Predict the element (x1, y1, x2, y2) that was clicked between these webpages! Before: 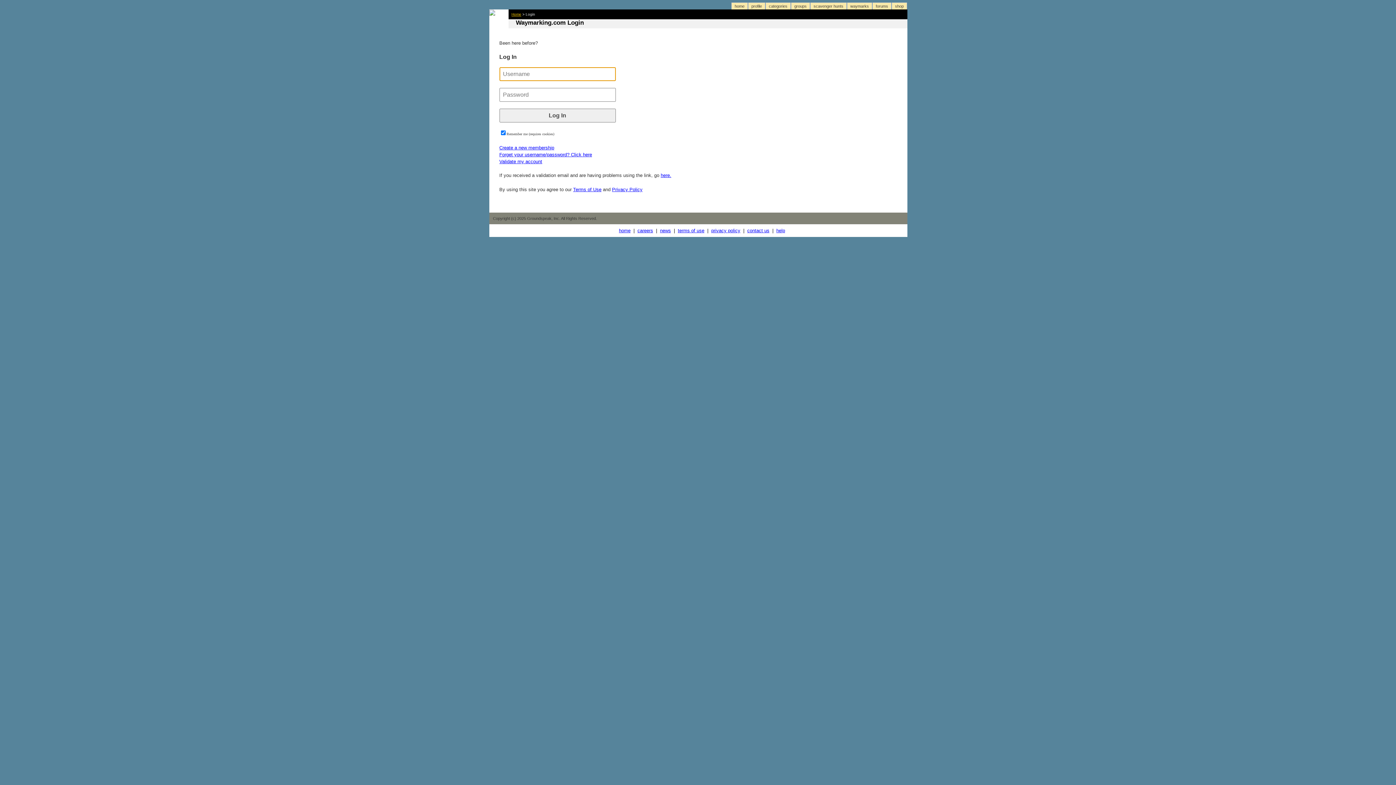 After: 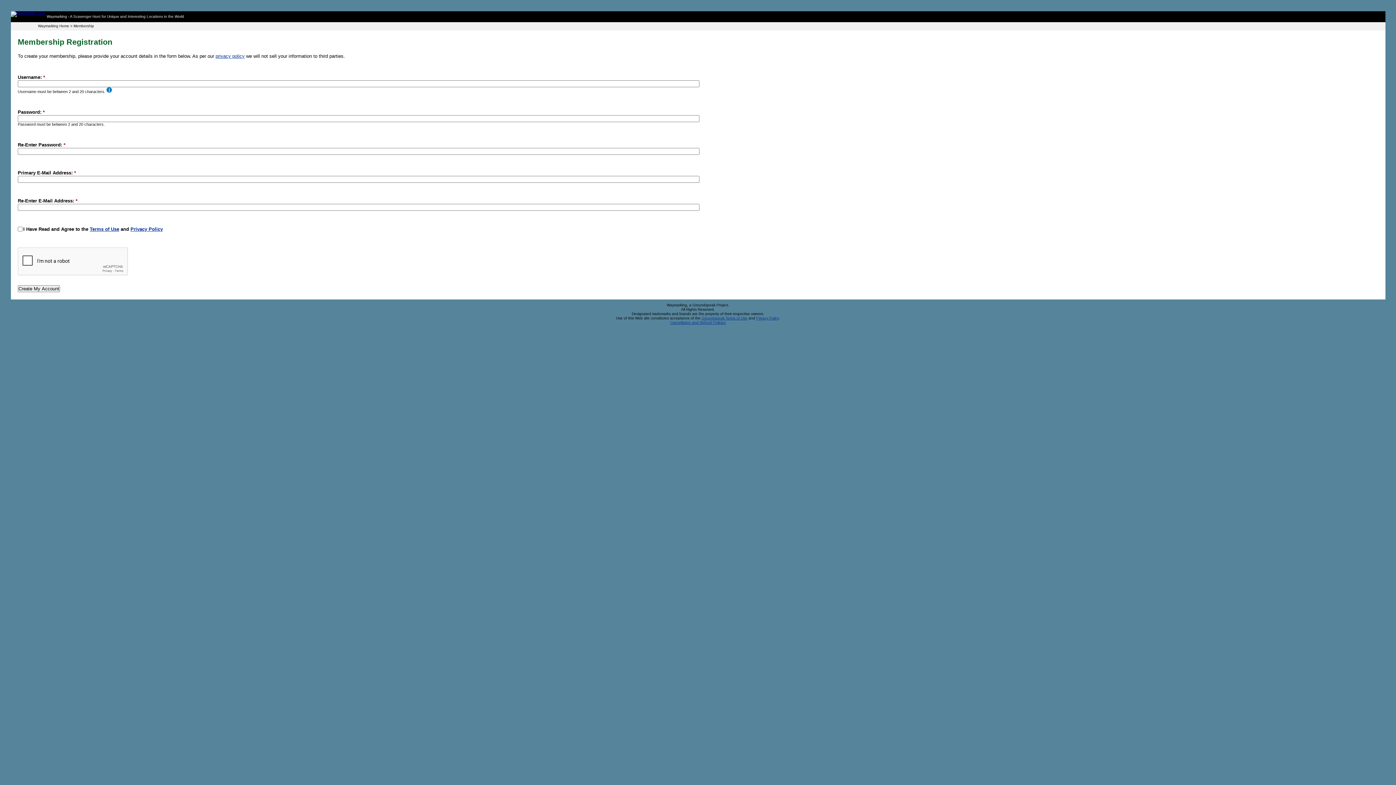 Action: label: Create a new membership bbox: (499, 145, 554, 150)